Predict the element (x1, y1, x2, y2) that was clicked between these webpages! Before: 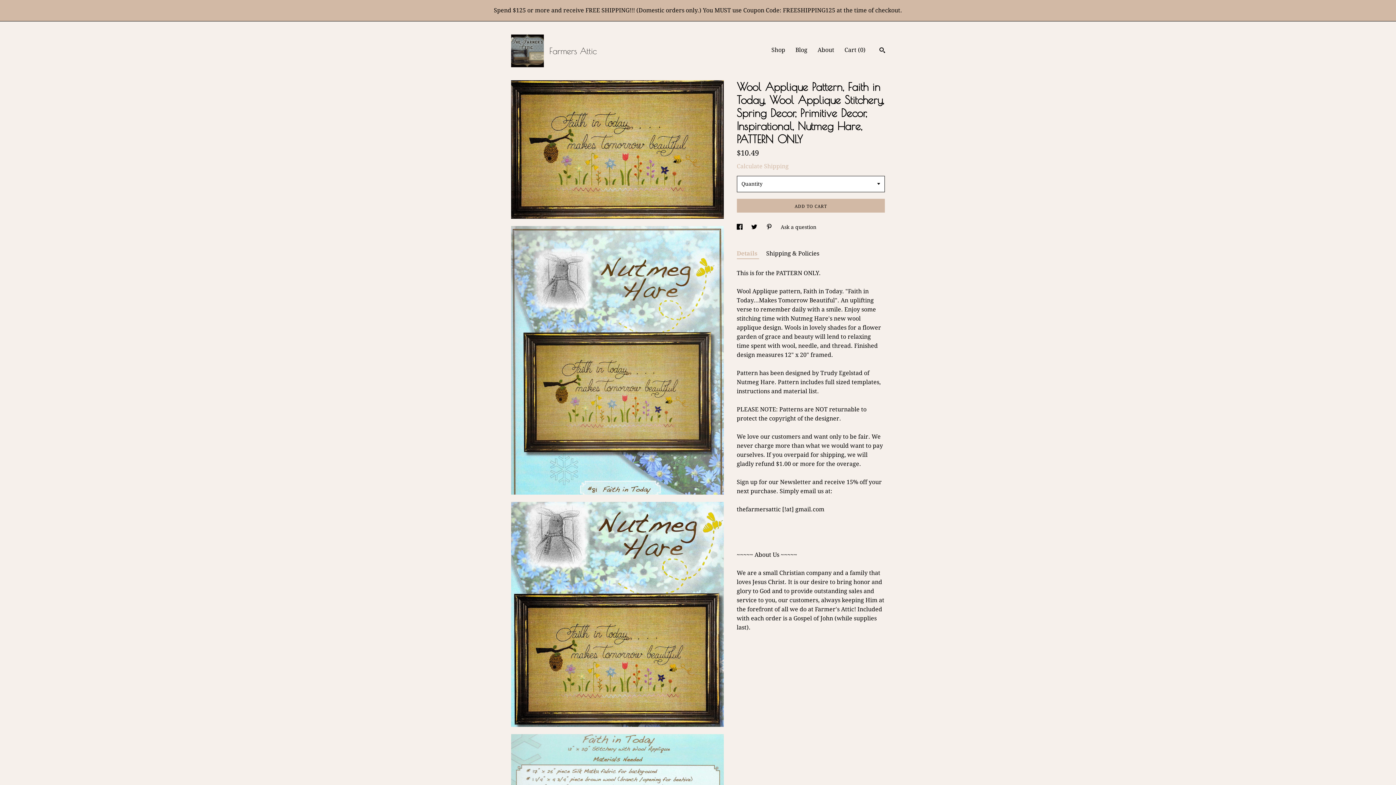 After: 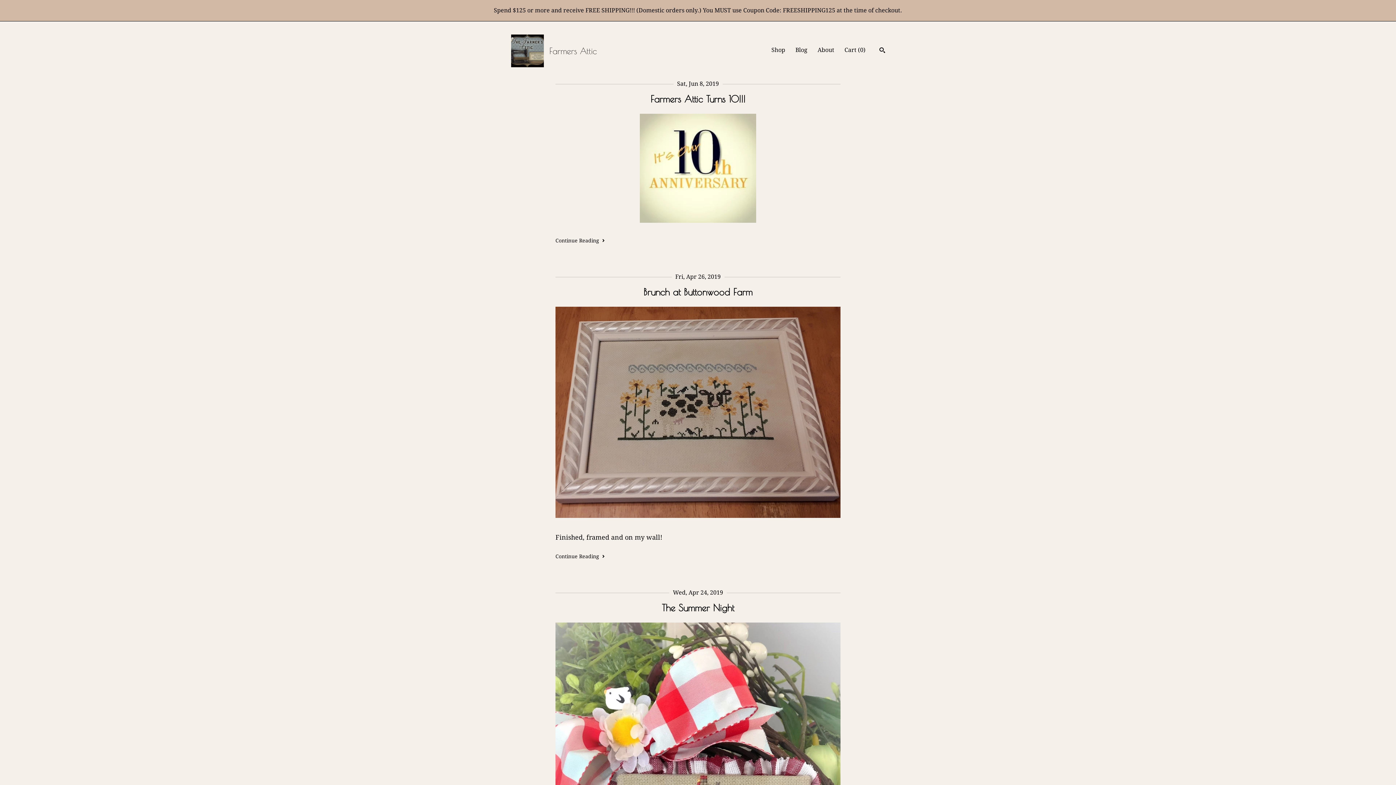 Action: label: Blog bbox: (795, 46, 807, 53)